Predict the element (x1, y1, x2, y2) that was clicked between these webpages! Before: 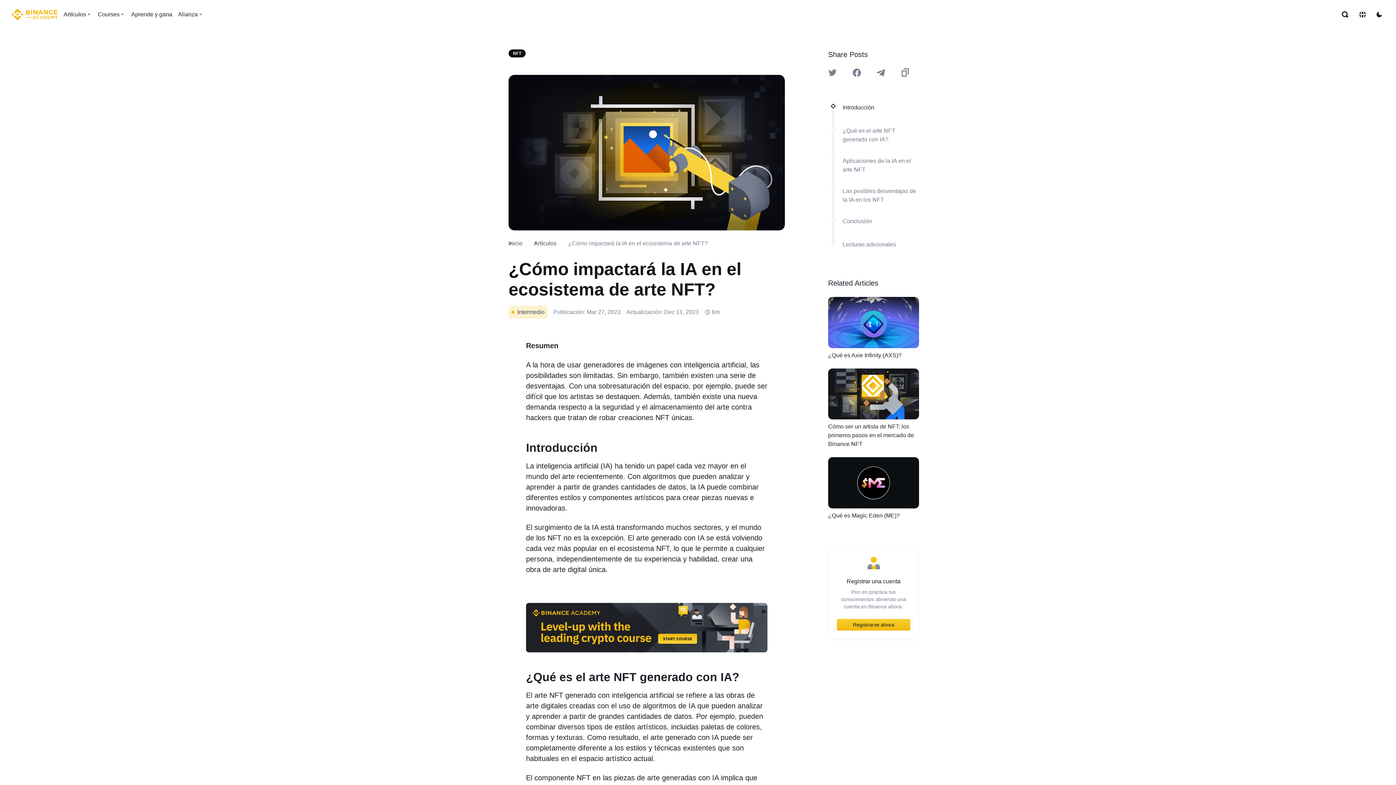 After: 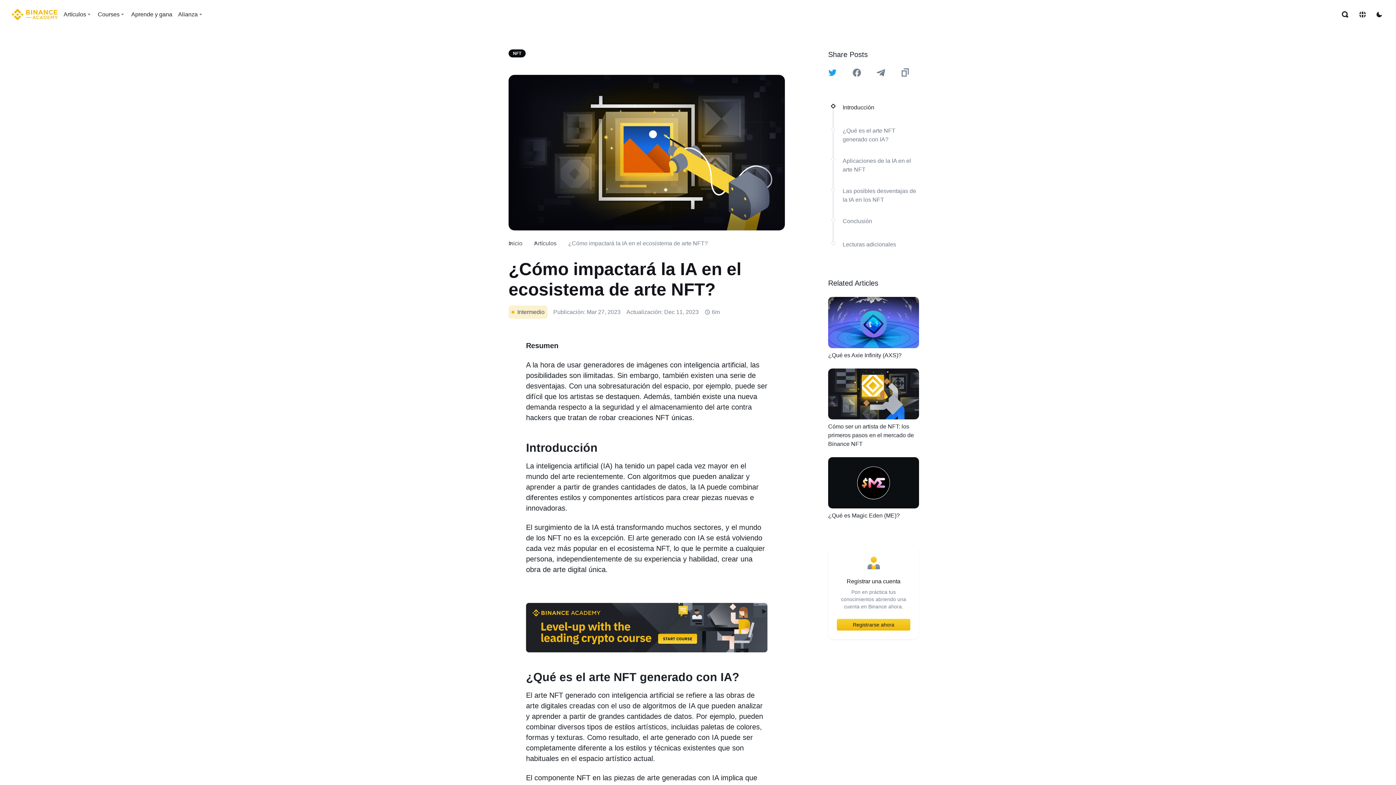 Action: bbox: (828, 68, 837, 77) label: Share this article on twitter